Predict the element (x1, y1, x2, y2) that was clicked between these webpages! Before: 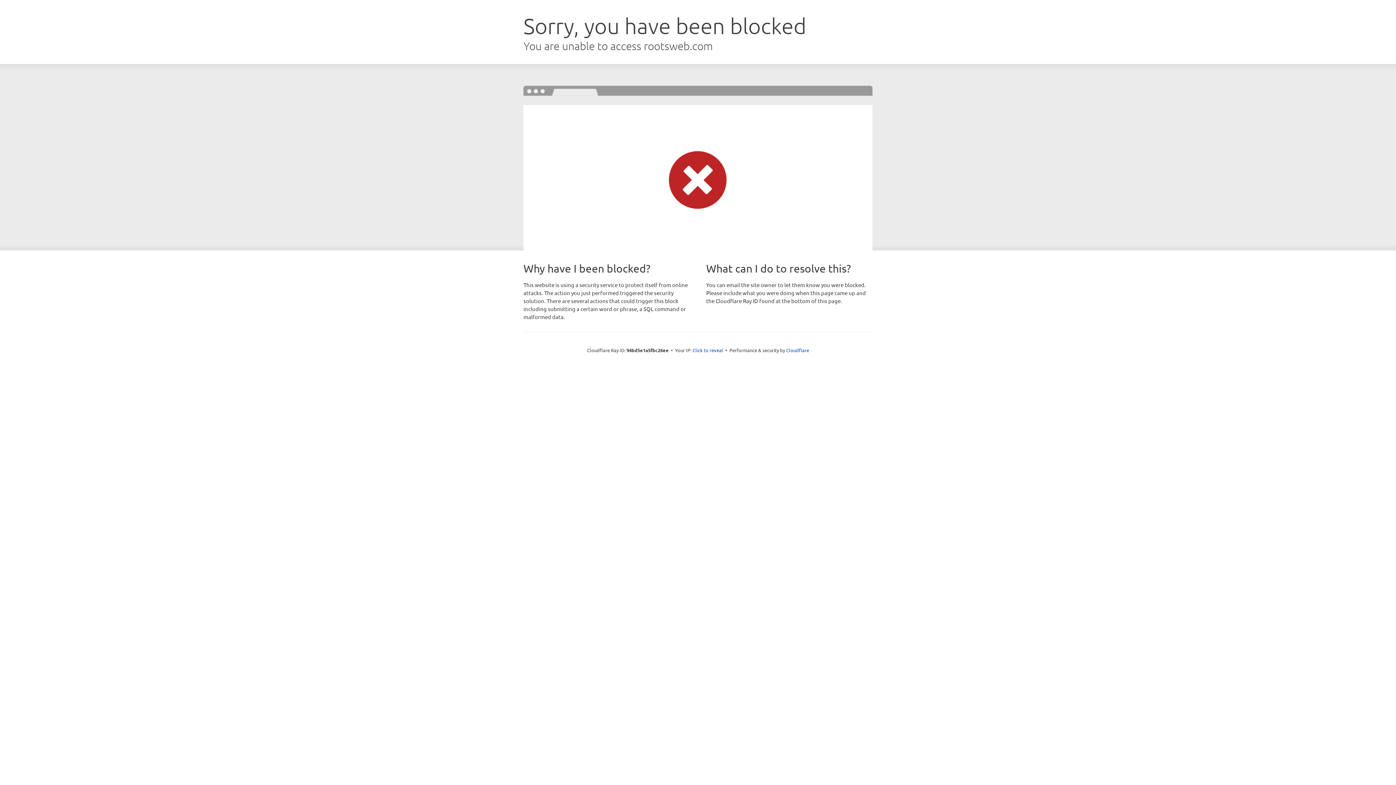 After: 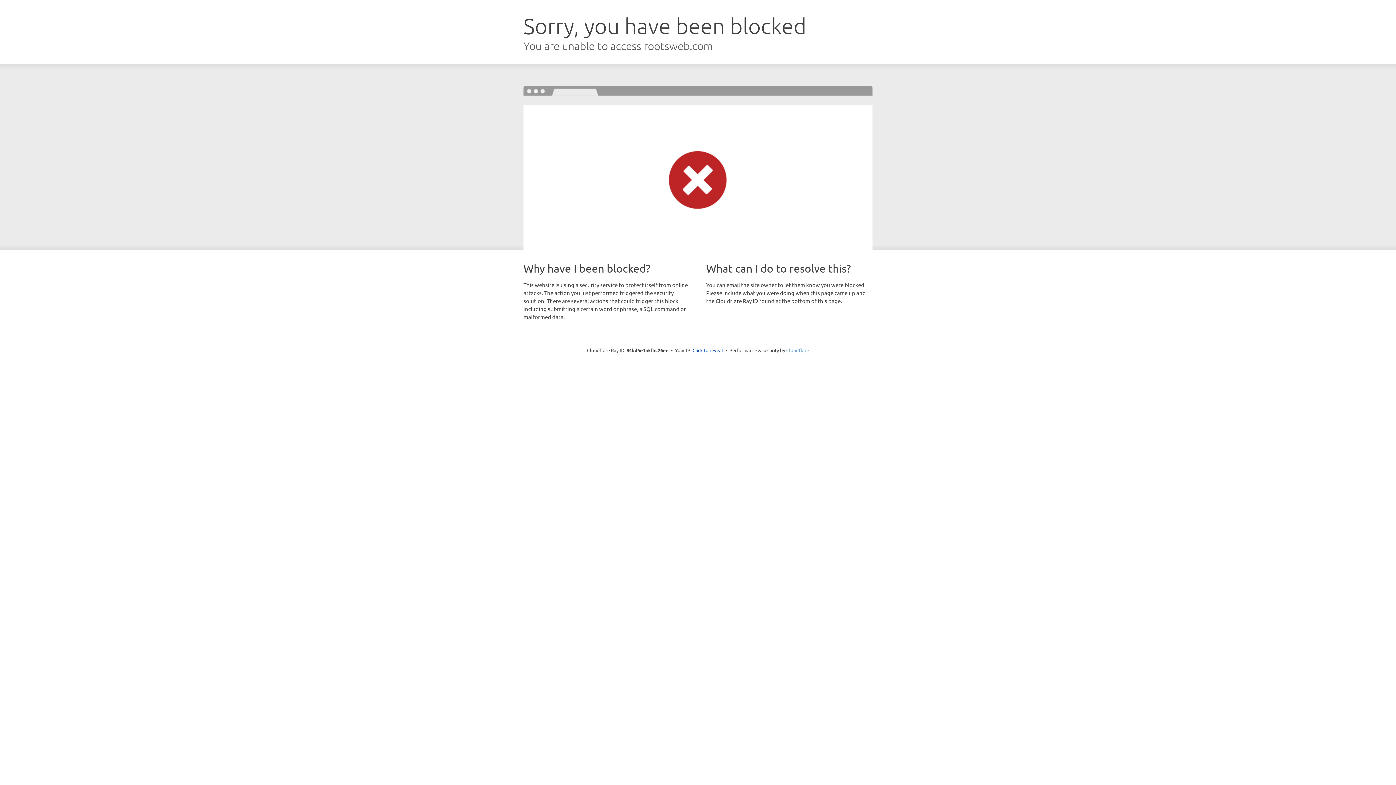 Action: bbox: (786, 347, 809, 353) label: Cloudflare